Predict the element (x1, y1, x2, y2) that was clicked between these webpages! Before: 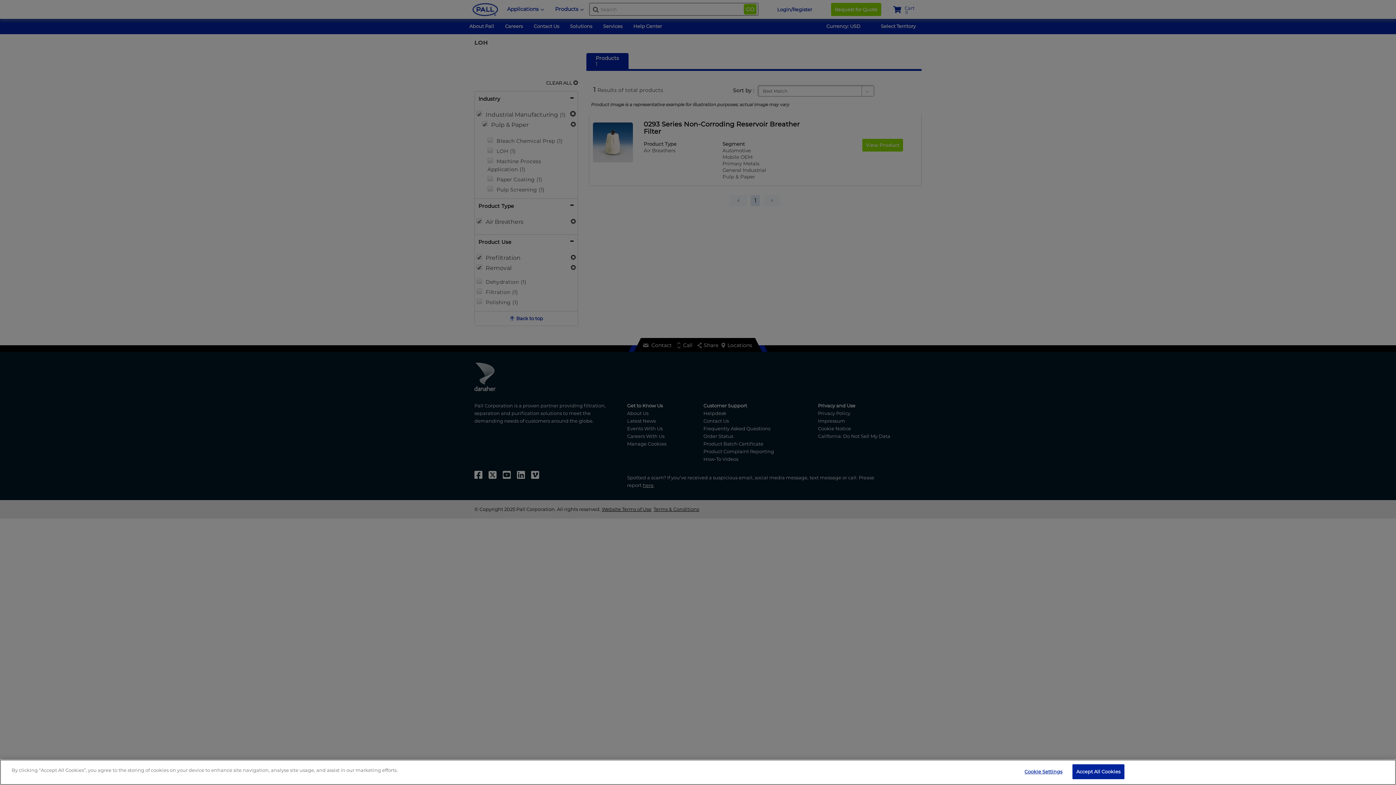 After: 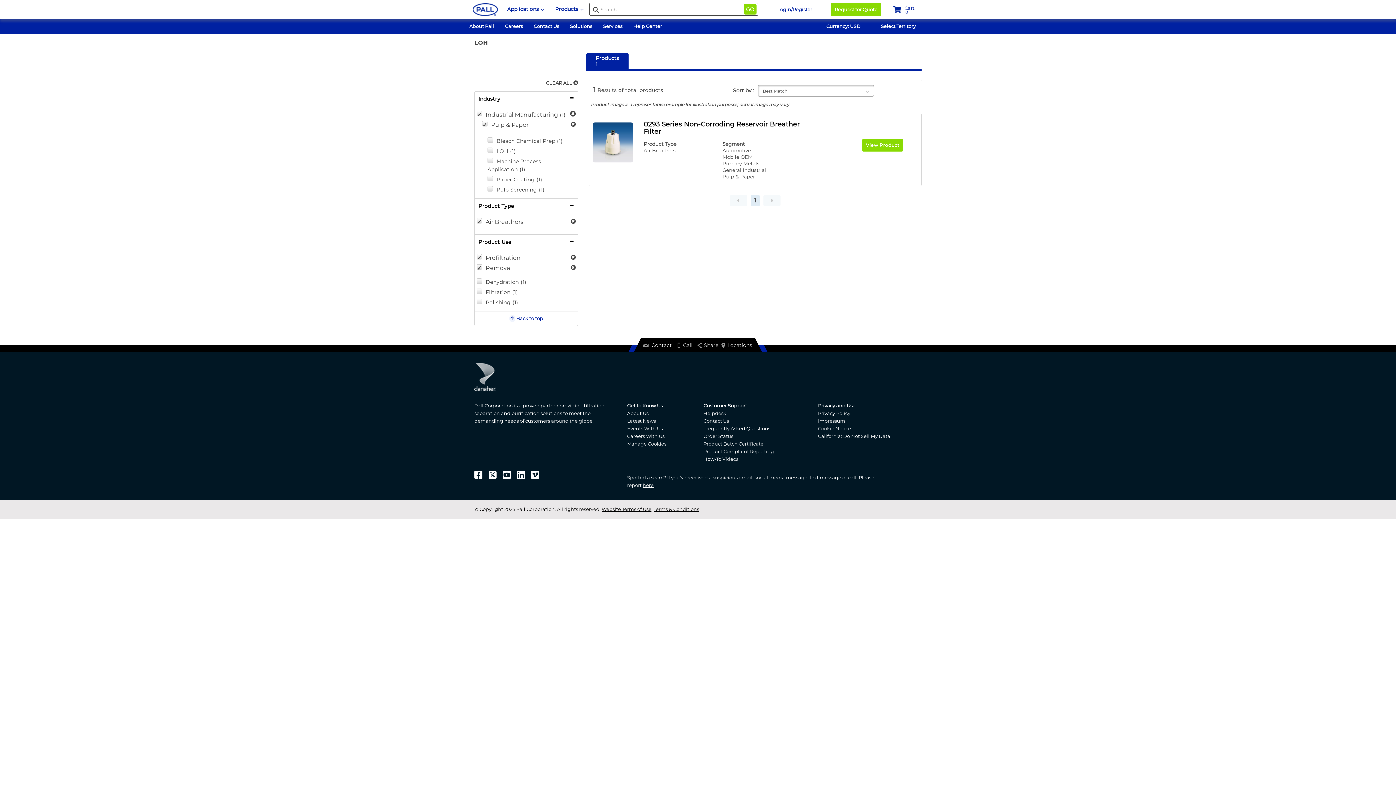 Action: label: Accept All Cookies bbox: (1072, 764, 1124, 779)